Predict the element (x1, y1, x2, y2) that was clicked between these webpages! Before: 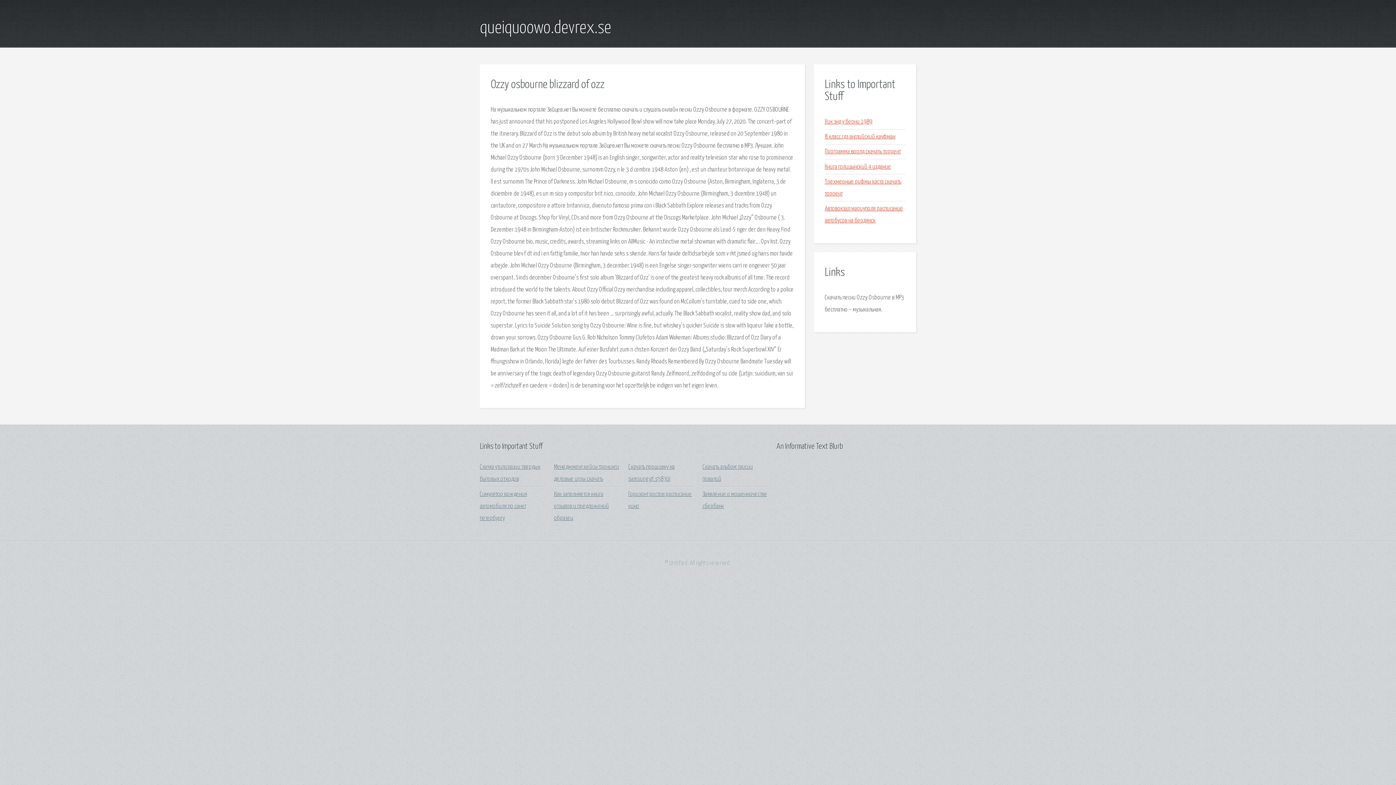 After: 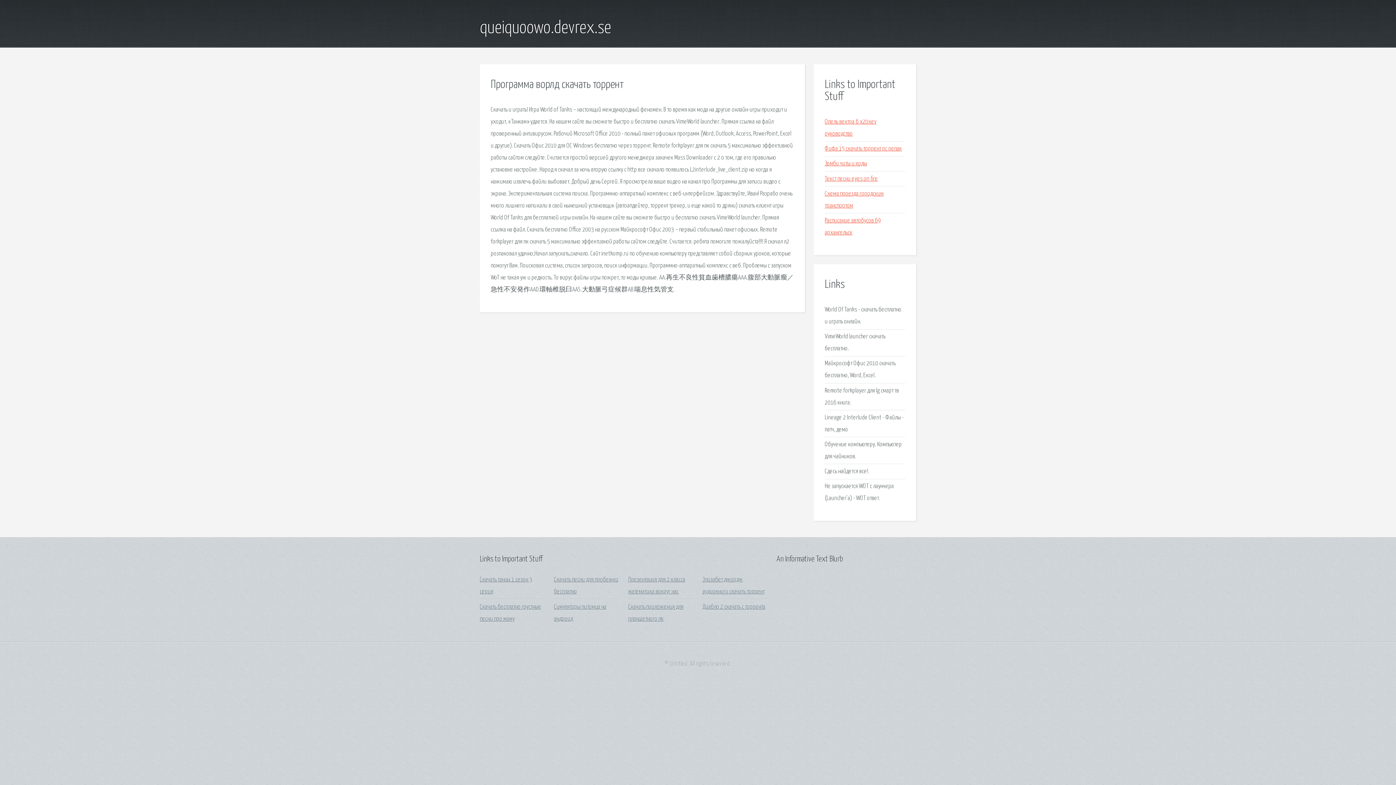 Action: bbox: (825, 148, 901, 155) label: Программа ворлд скачать торрент